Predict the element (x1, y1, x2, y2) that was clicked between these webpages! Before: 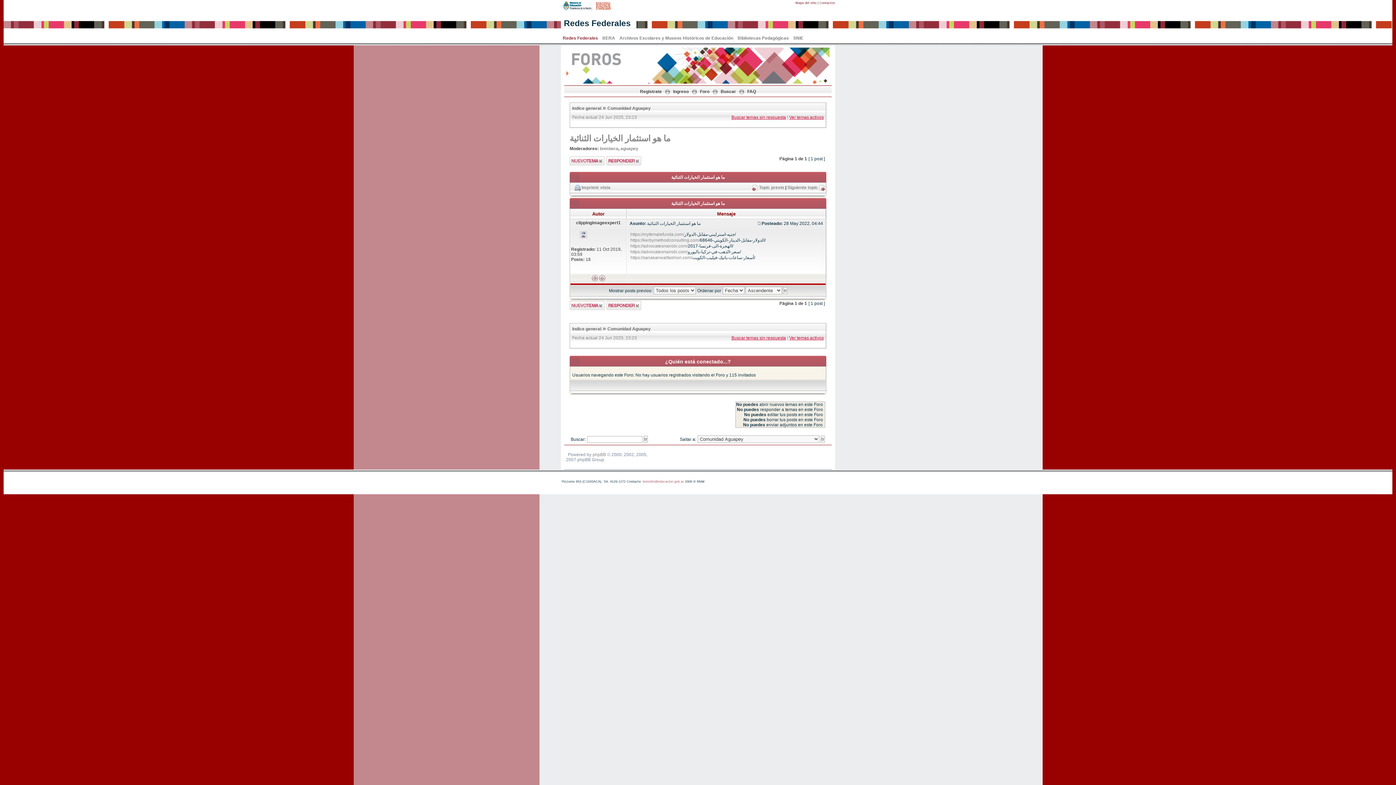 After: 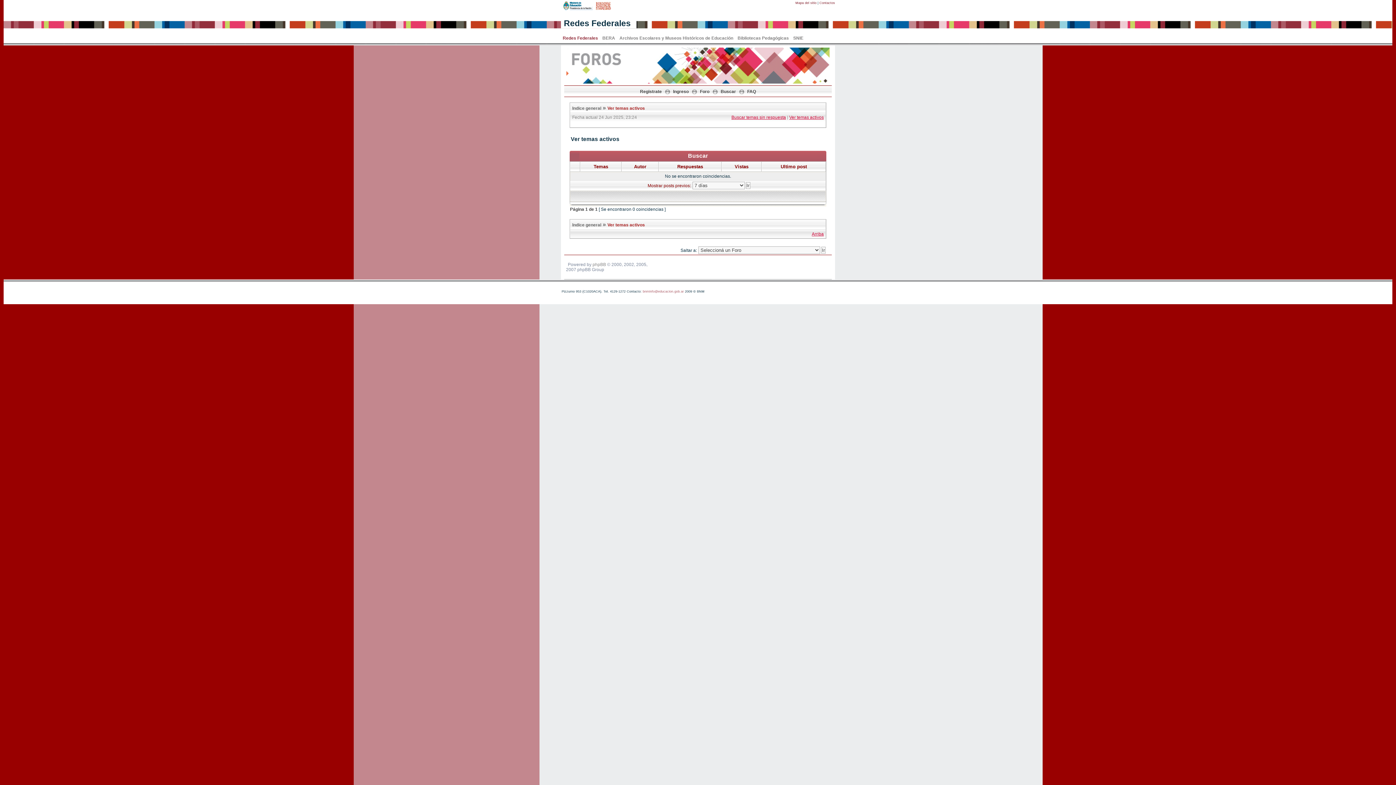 Action: label: Ver temas activos bbox: (789, 335, 824, 340)